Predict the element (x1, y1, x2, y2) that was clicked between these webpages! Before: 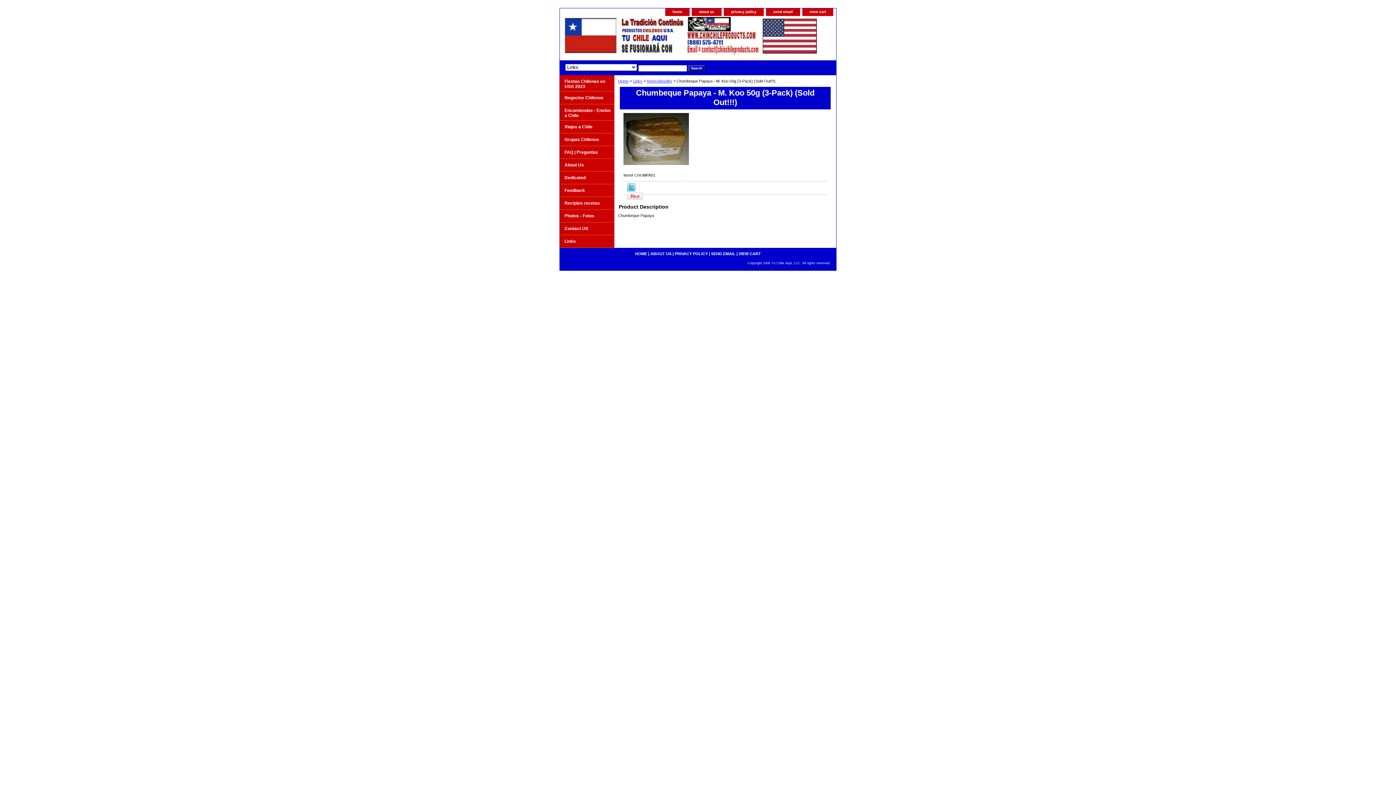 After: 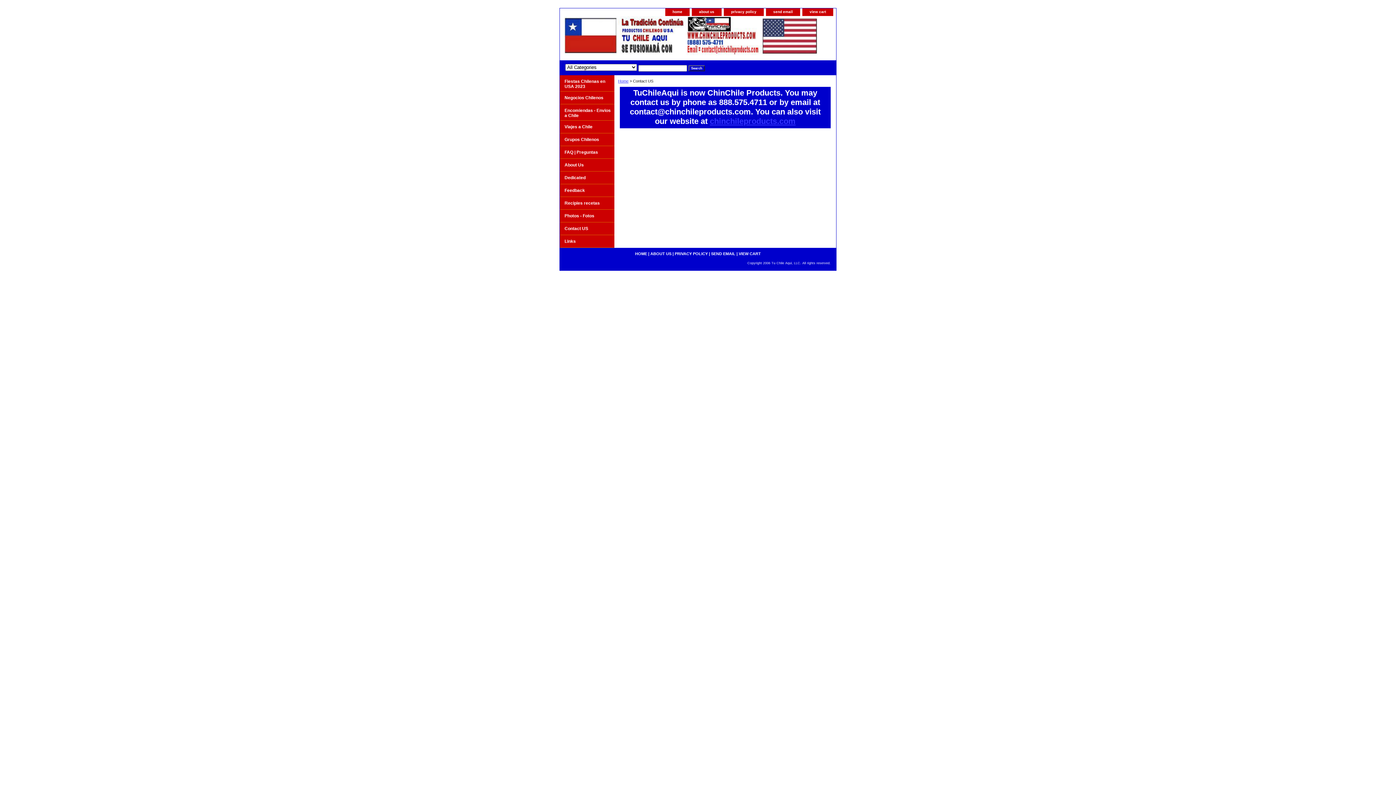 Action: bbox: (560, 222, 614, 235) label: Contact US